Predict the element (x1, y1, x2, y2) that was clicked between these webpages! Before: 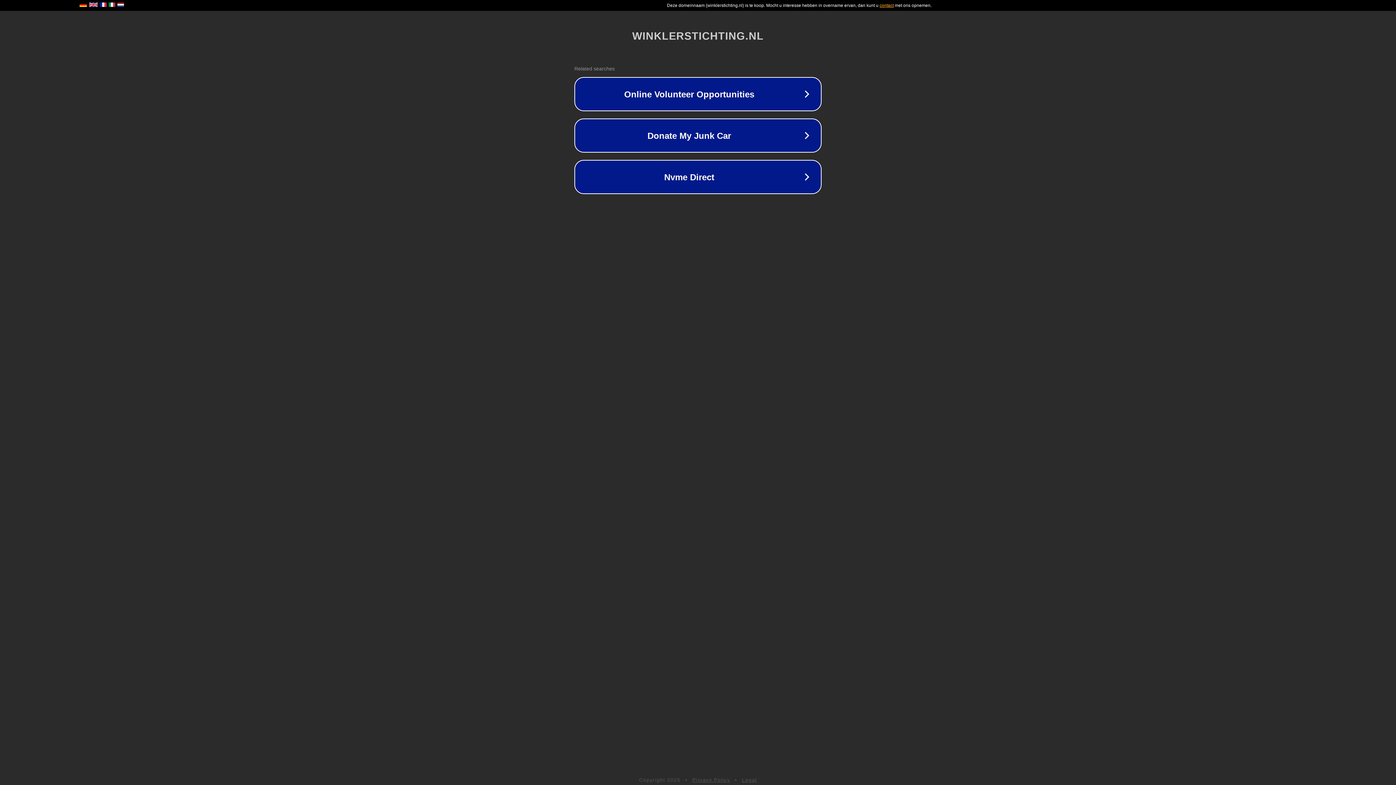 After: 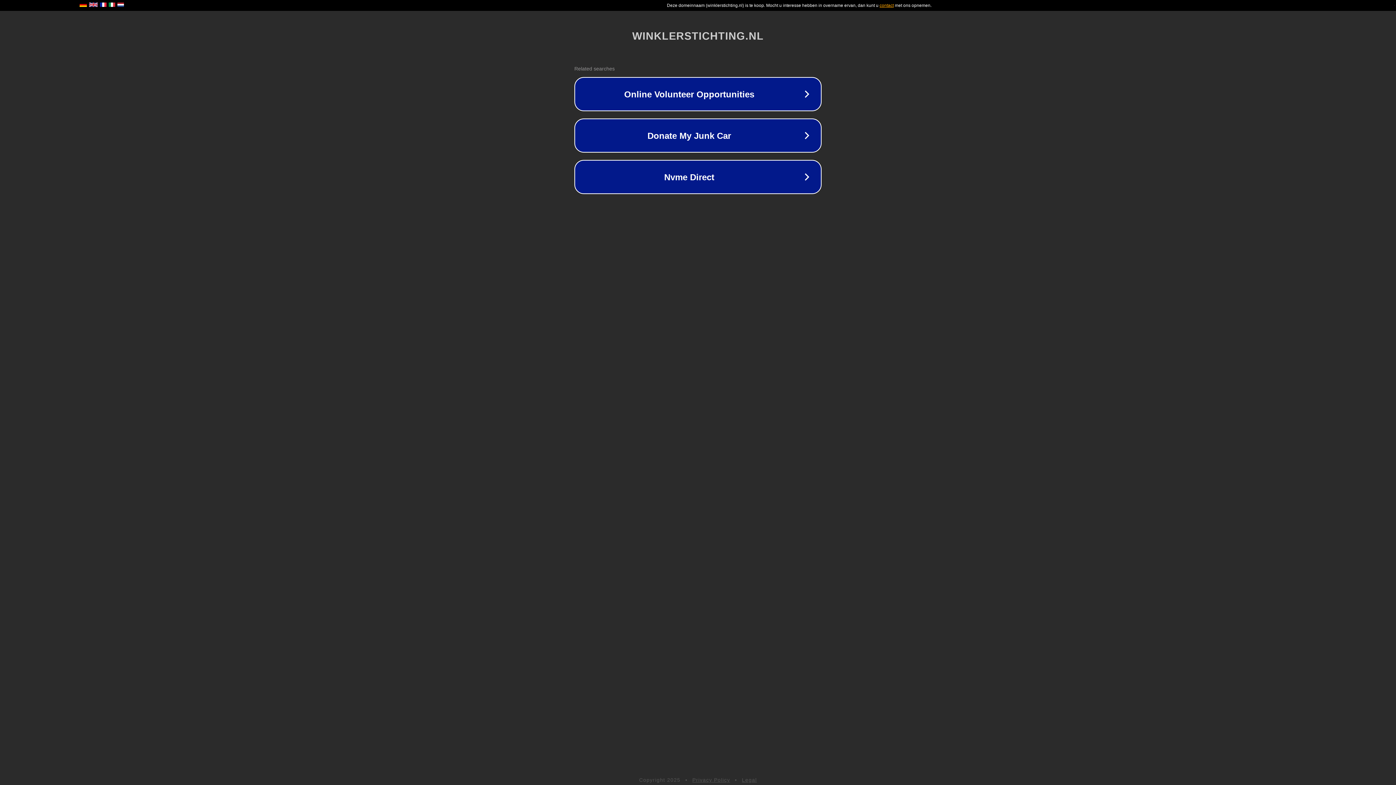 Action: bbox: (742, 777, 757, 783) label: Legal